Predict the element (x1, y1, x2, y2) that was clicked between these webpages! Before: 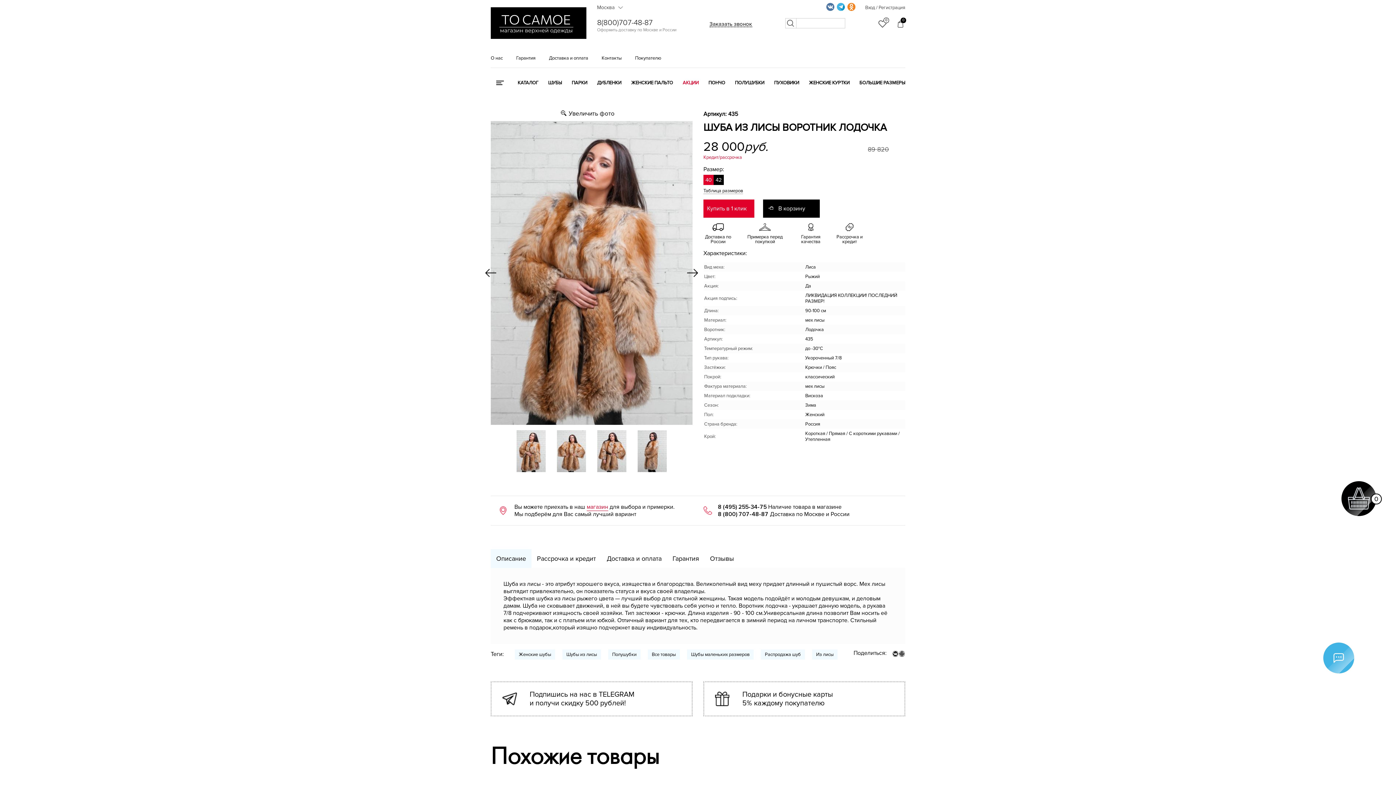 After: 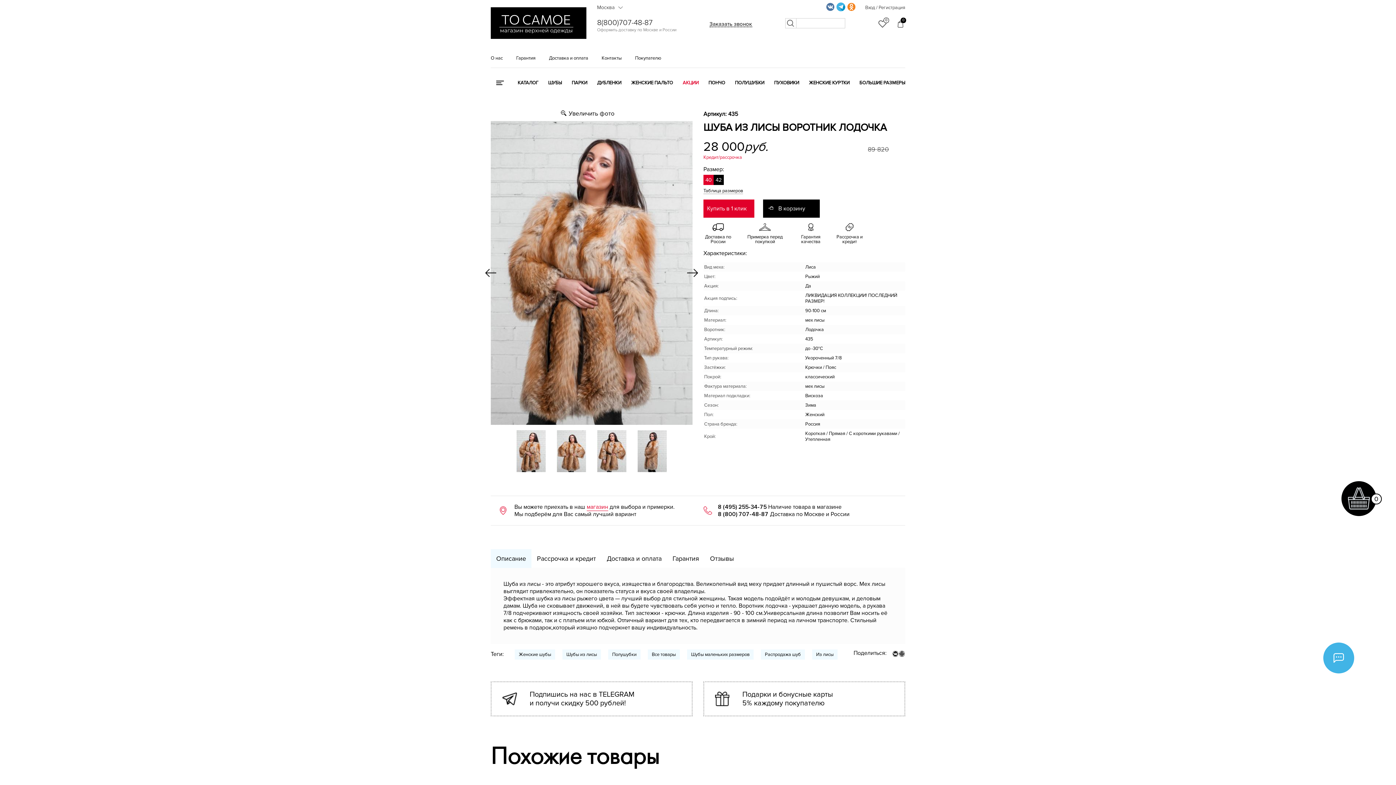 Action: bbox: (837, 2, 845, 10)